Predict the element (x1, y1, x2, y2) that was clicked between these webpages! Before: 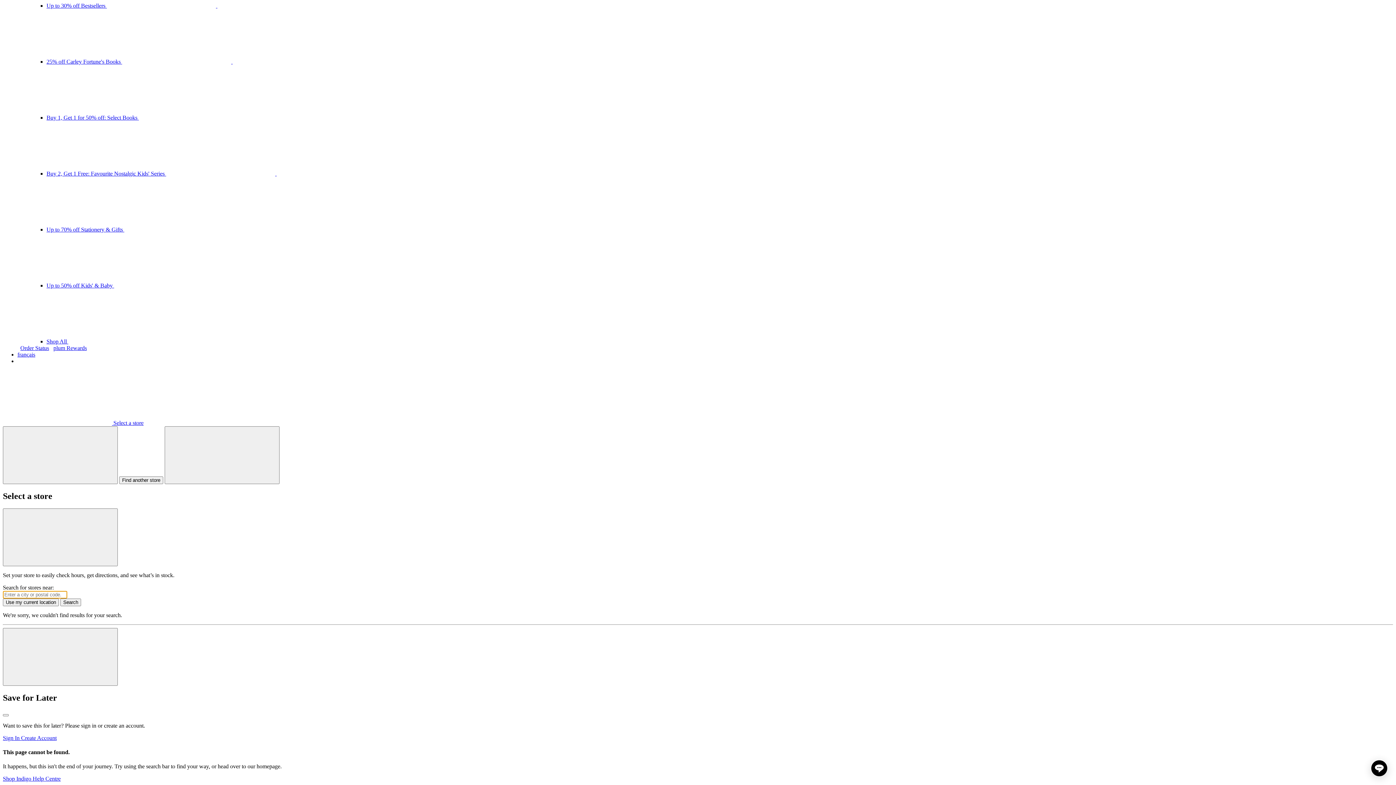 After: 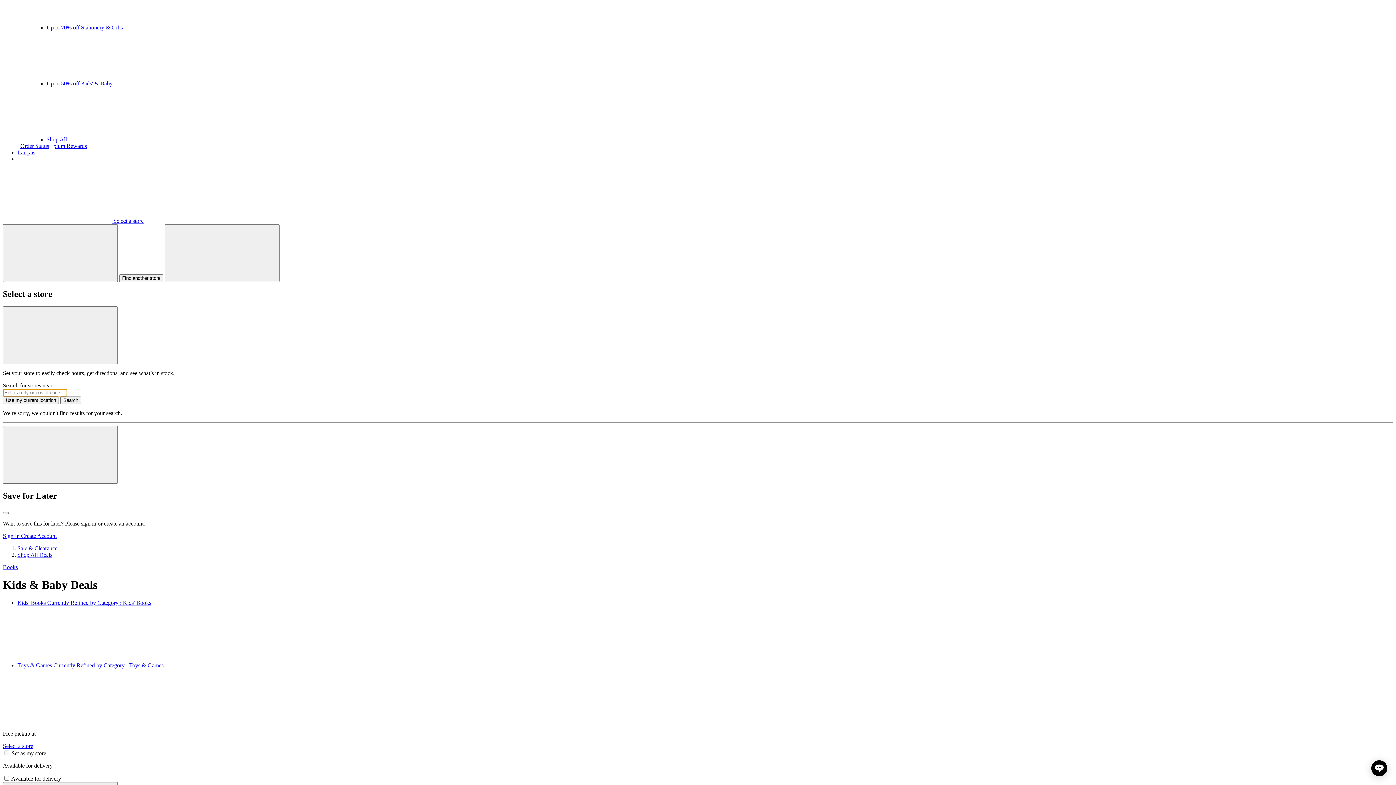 Action: bbox: (46, 282, 332, 288) label: Up to 50% off Kids' & Baby 